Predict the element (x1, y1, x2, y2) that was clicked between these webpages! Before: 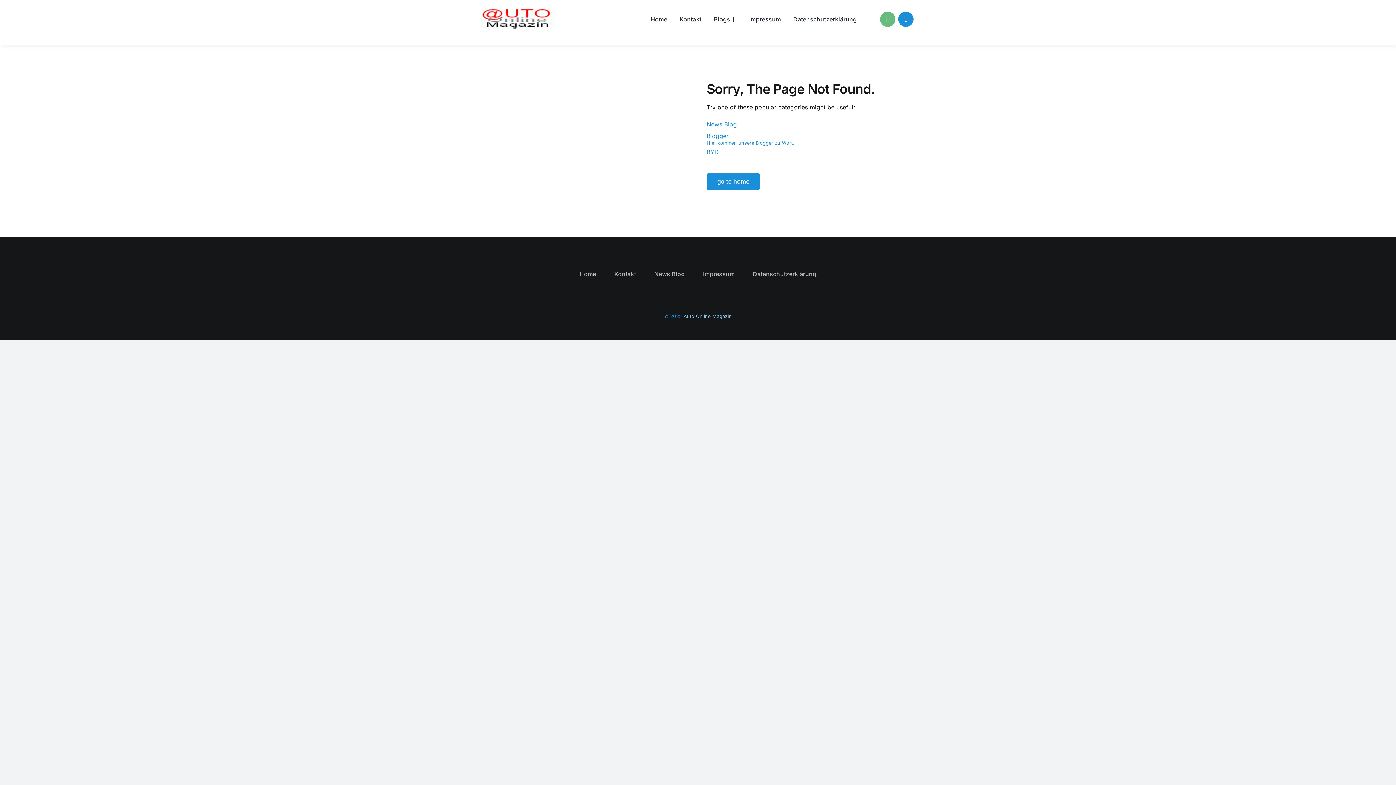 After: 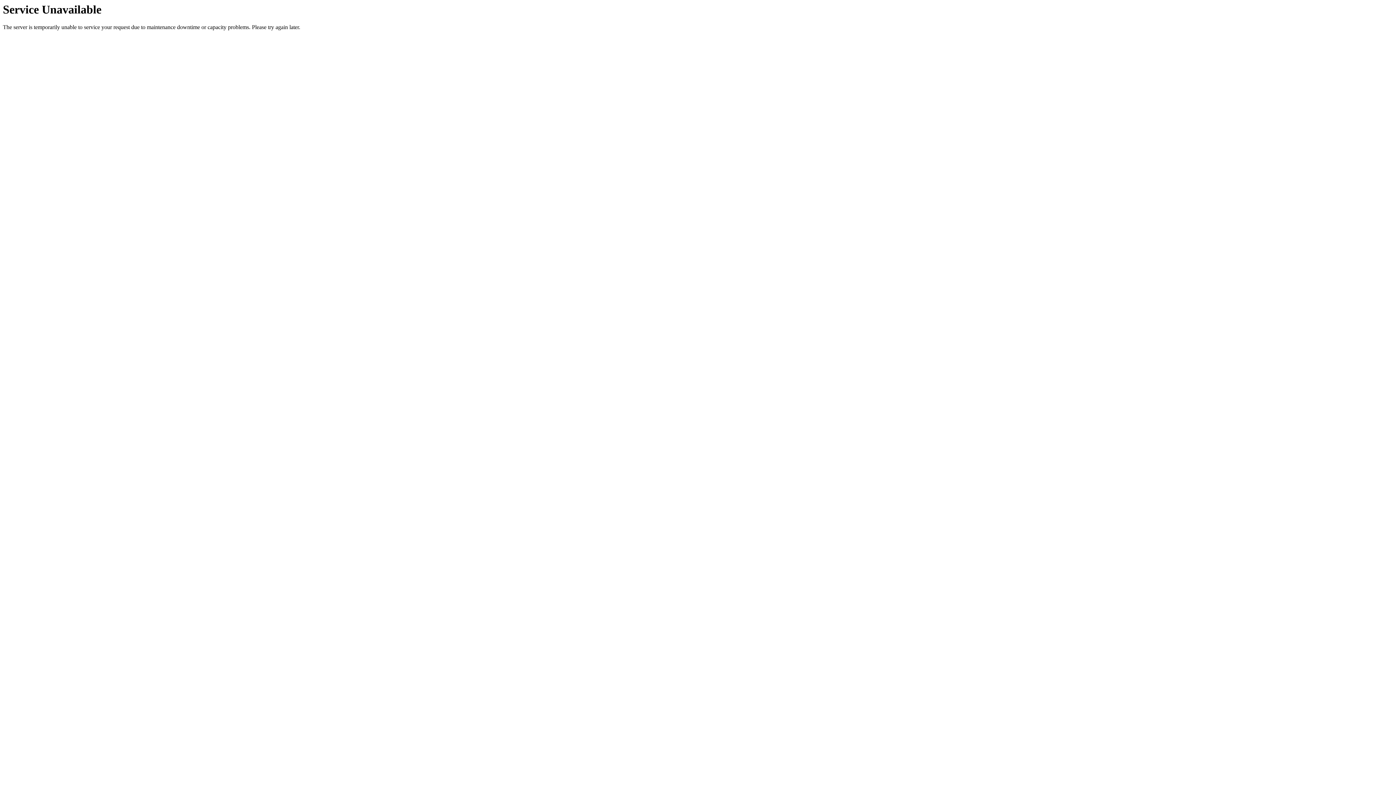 Action: bbox: (749, 7, 781, 30) label: Impressum